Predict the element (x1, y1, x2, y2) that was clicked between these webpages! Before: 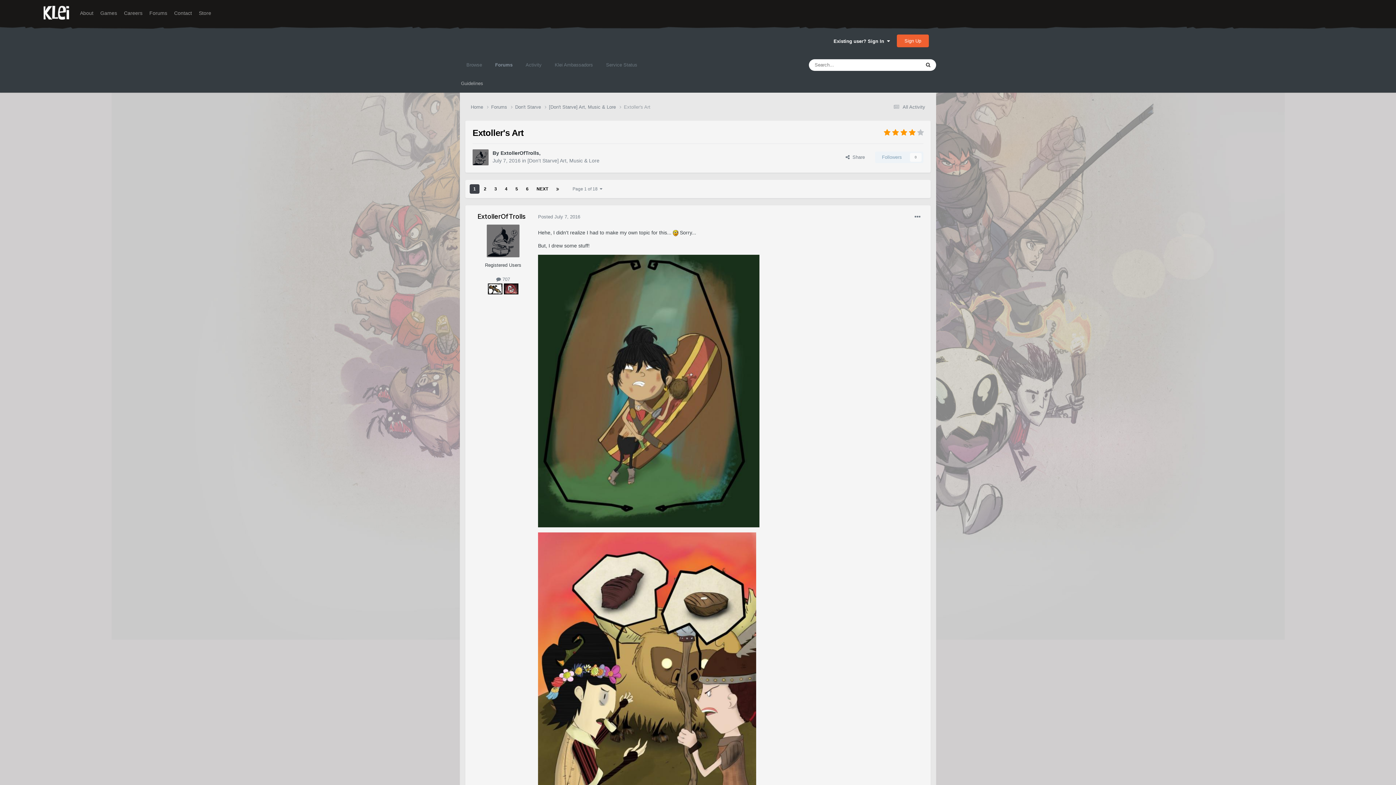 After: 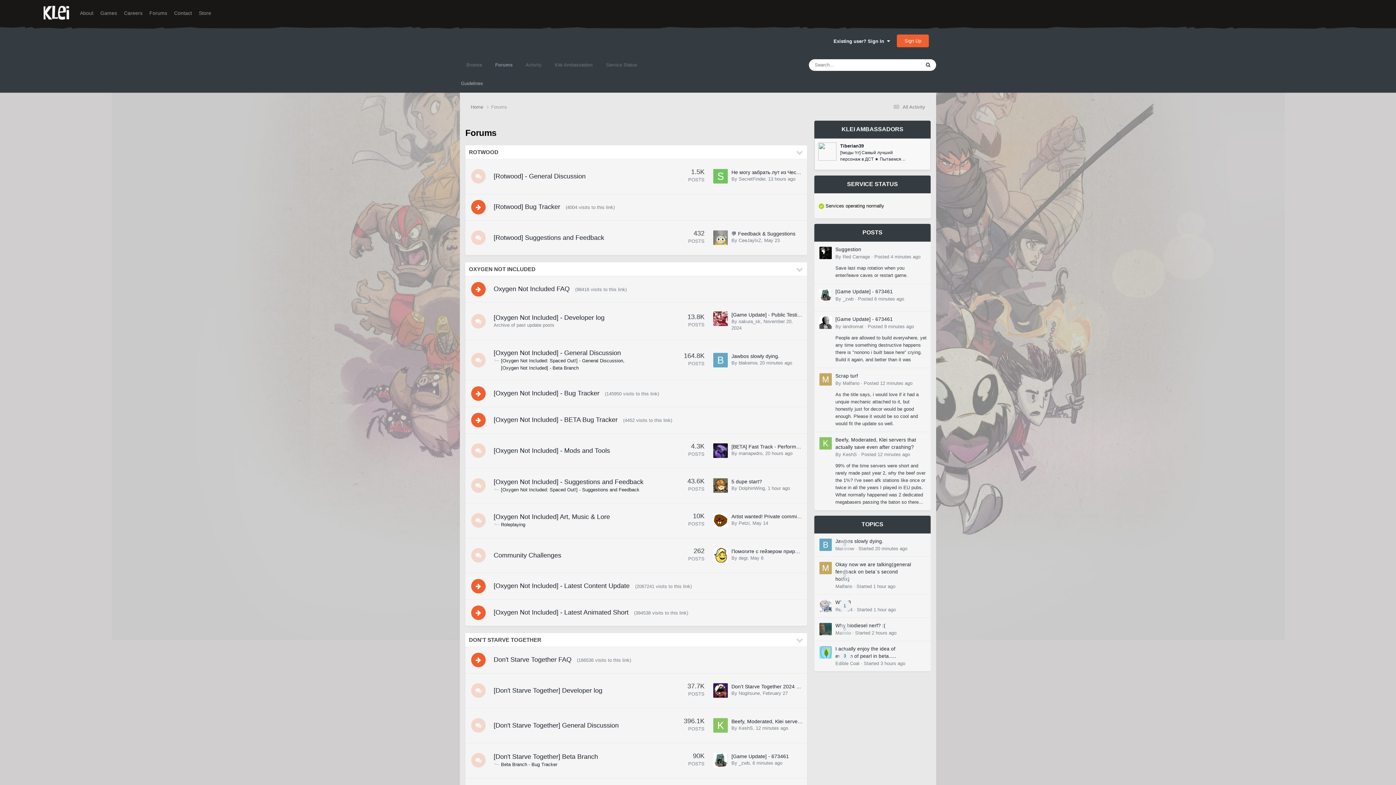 Action: bbox: (488, 55, 519, 74) label: Forums